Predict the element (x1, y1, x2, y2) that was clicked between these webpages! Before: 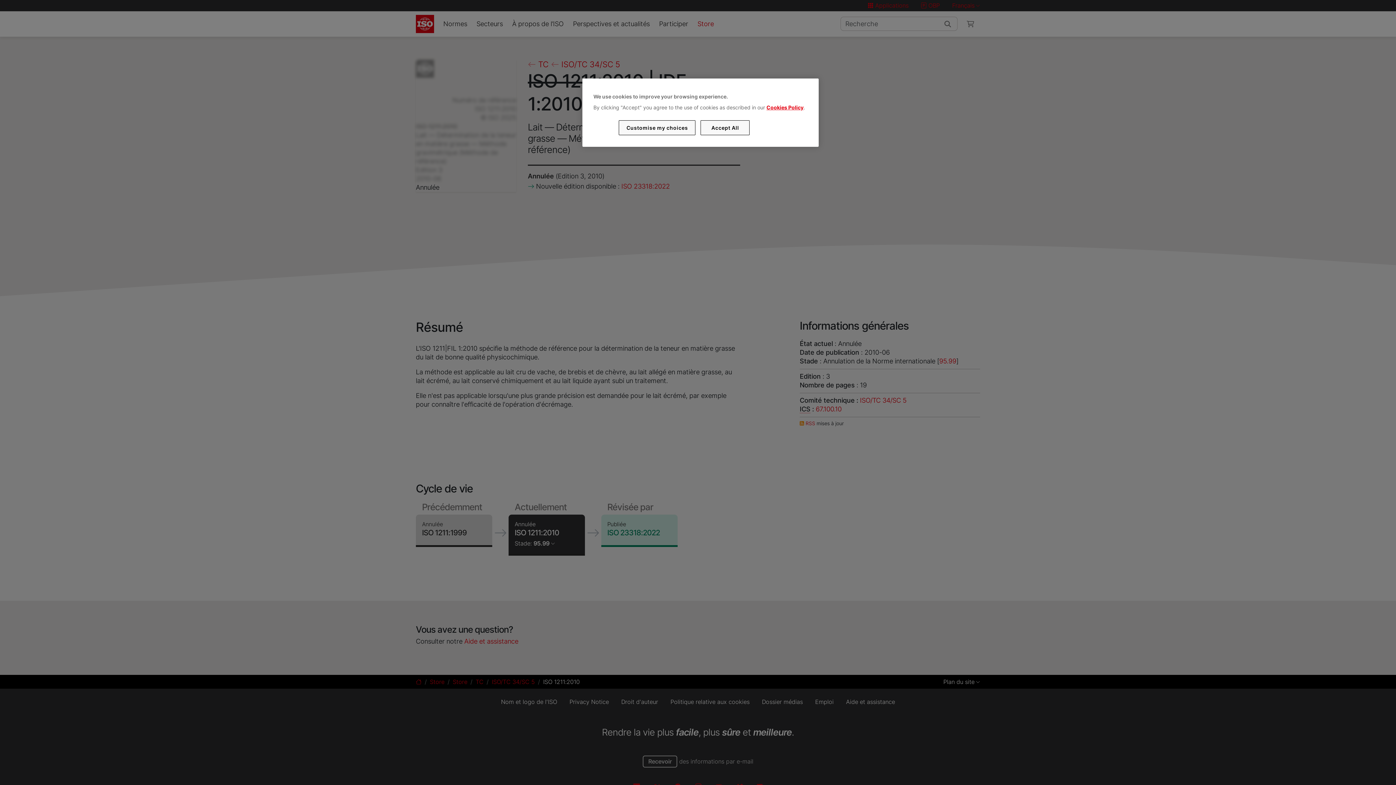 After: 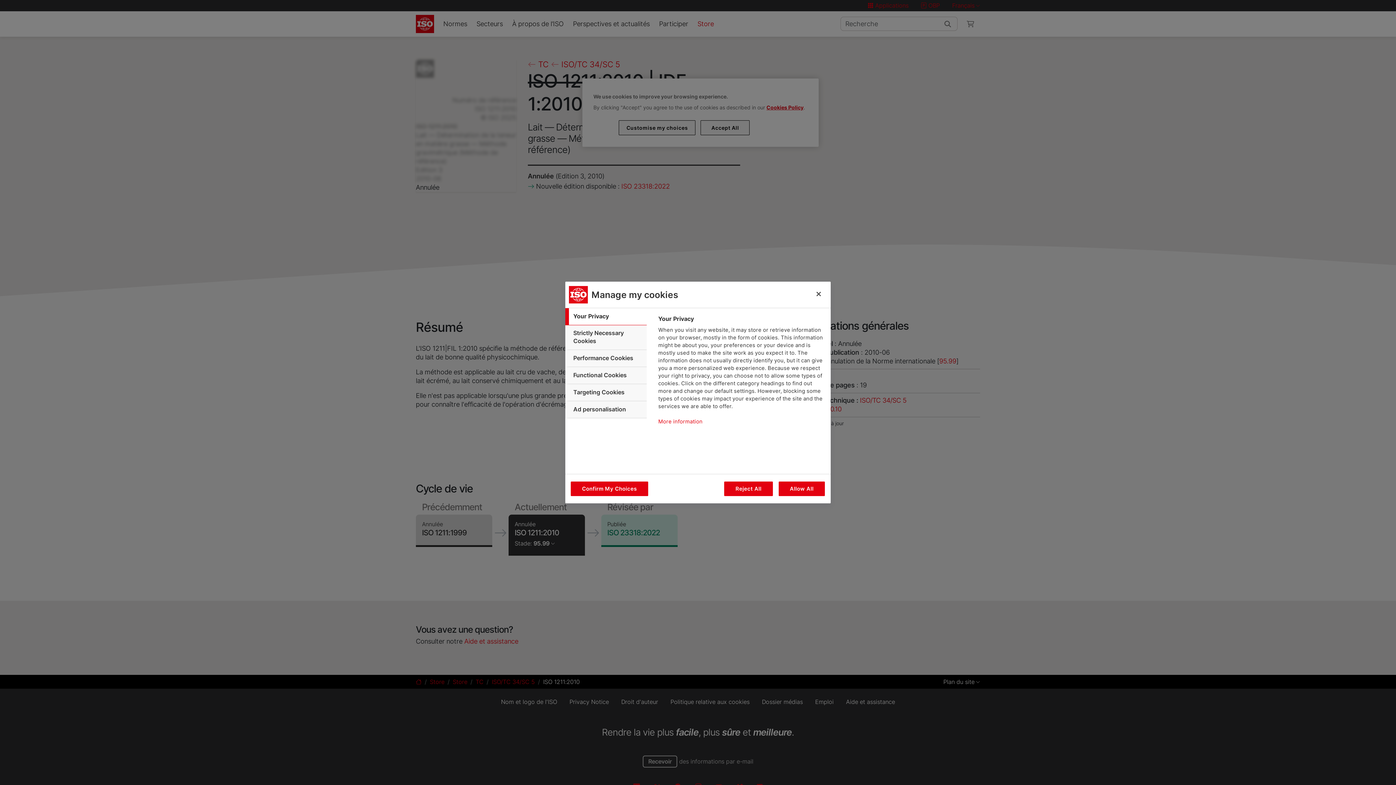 Action: label: Customise my choices bbox: (619, 120, 695, 135)